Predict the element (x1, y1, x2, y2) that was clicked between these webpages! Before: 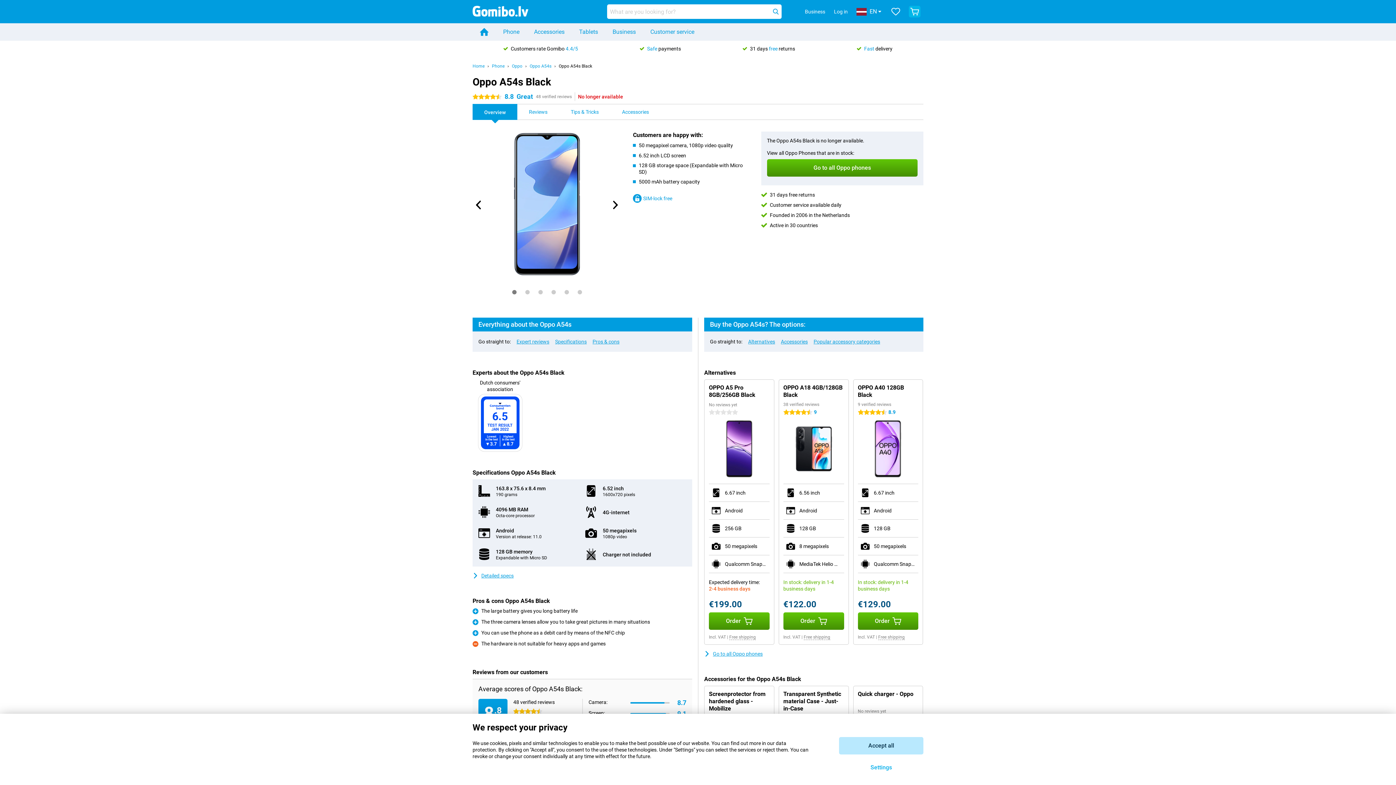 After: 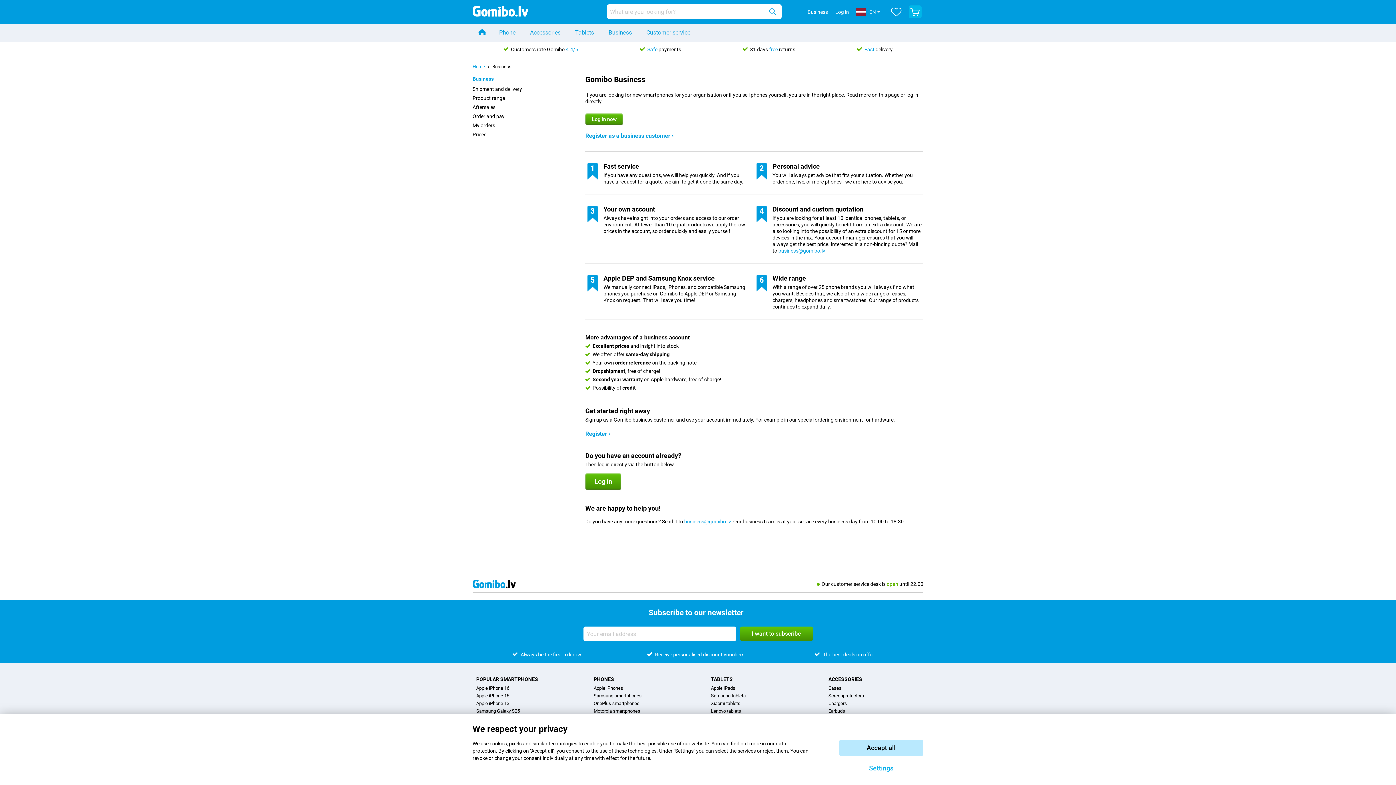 Action: bbox: (802, 8, 828, 14) label: Business